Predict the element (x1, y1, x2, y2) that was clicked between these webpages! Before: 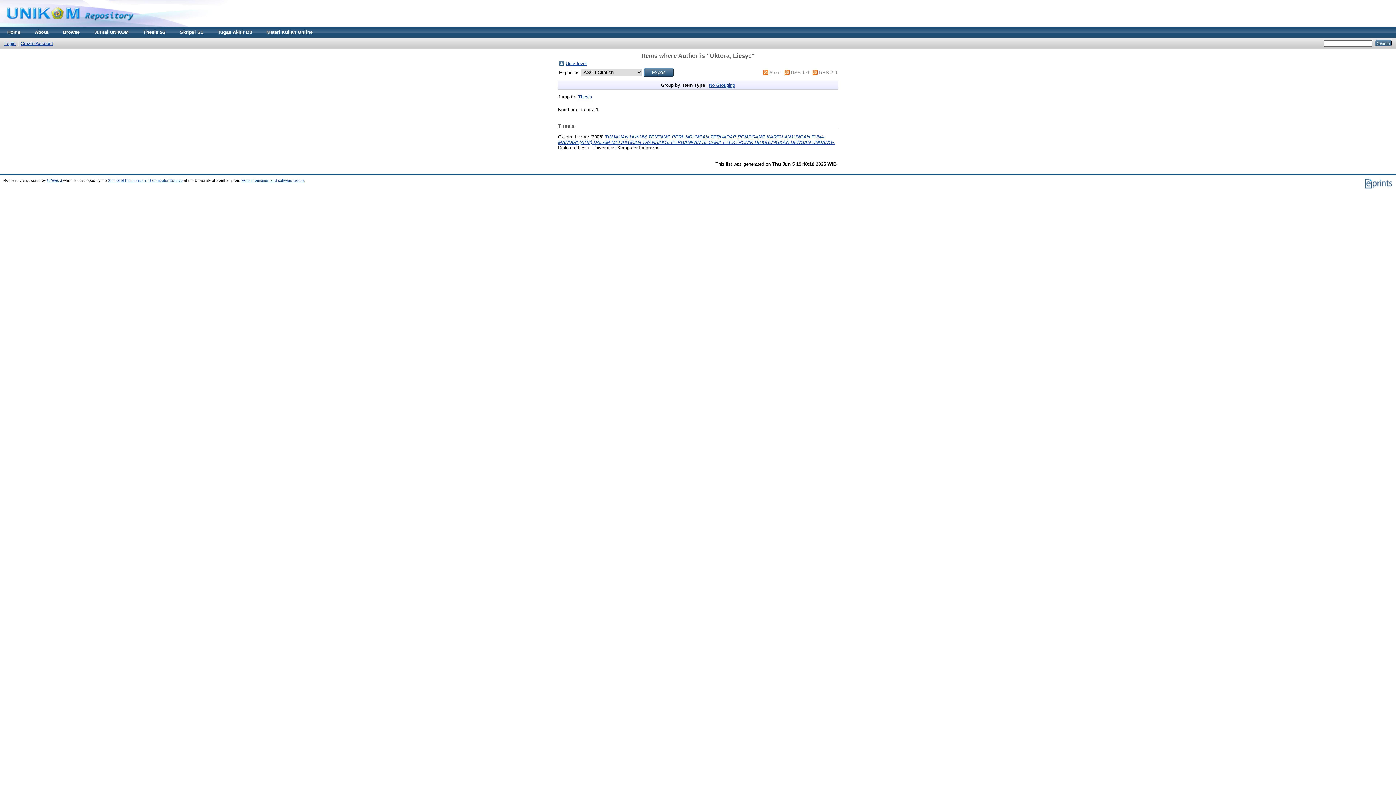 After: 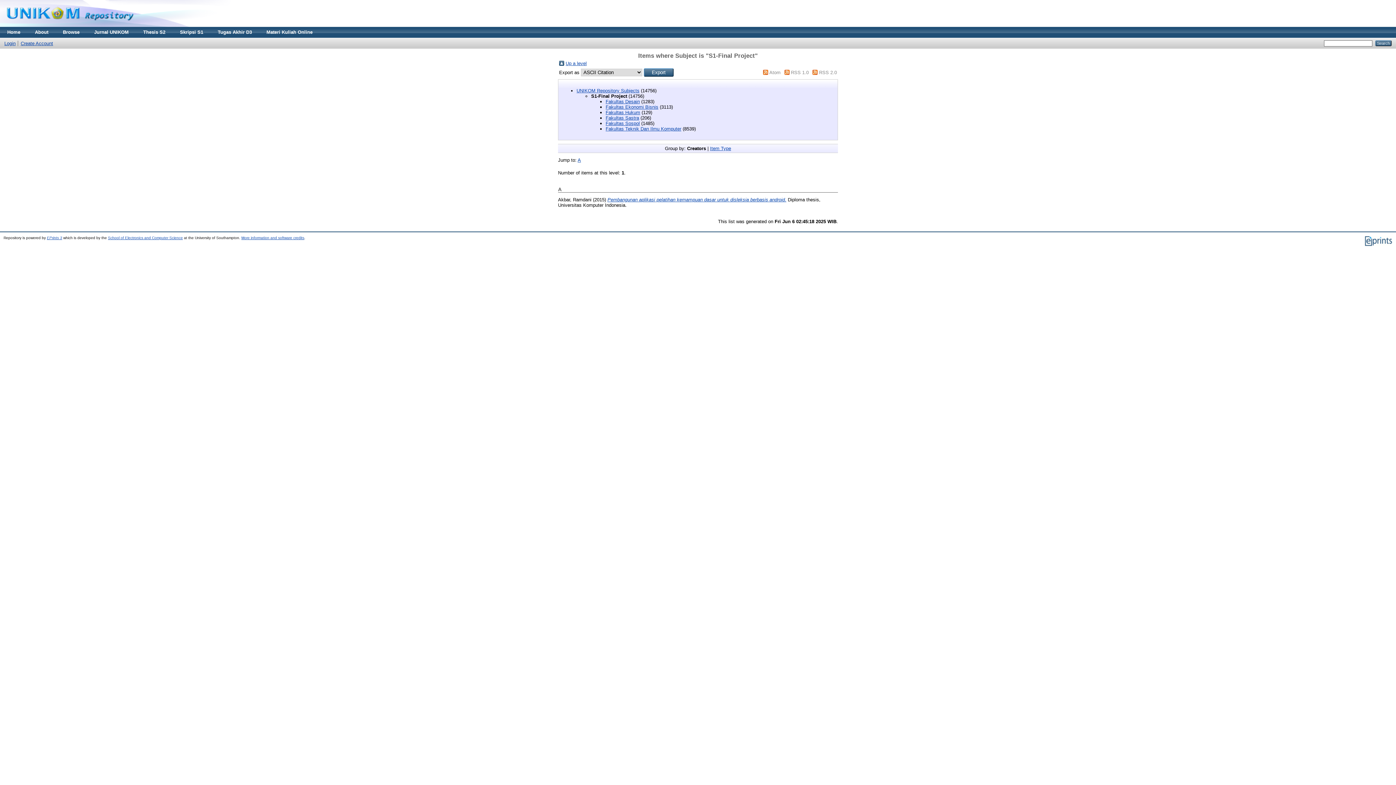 Action: bbox: (172, 26, 210, 37) label: Skripsi S1